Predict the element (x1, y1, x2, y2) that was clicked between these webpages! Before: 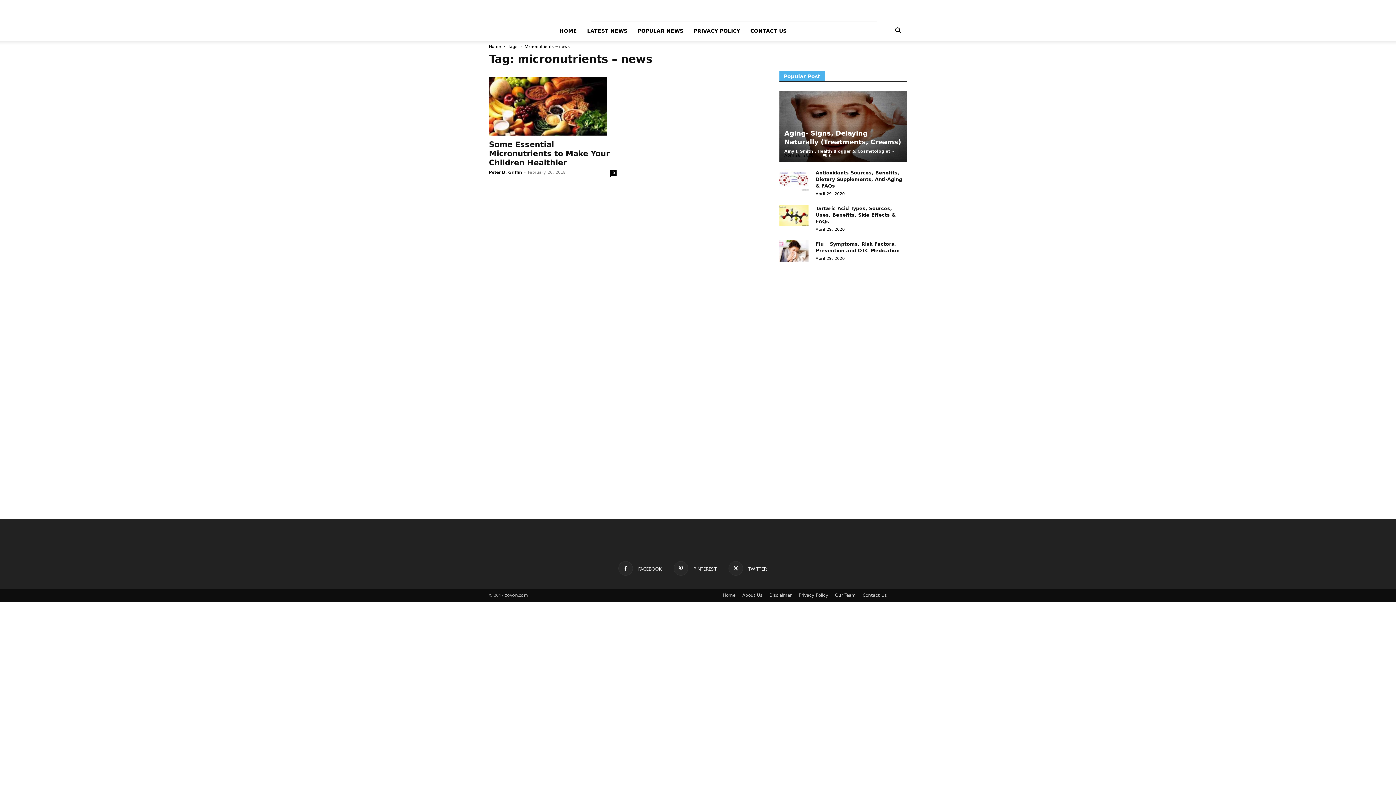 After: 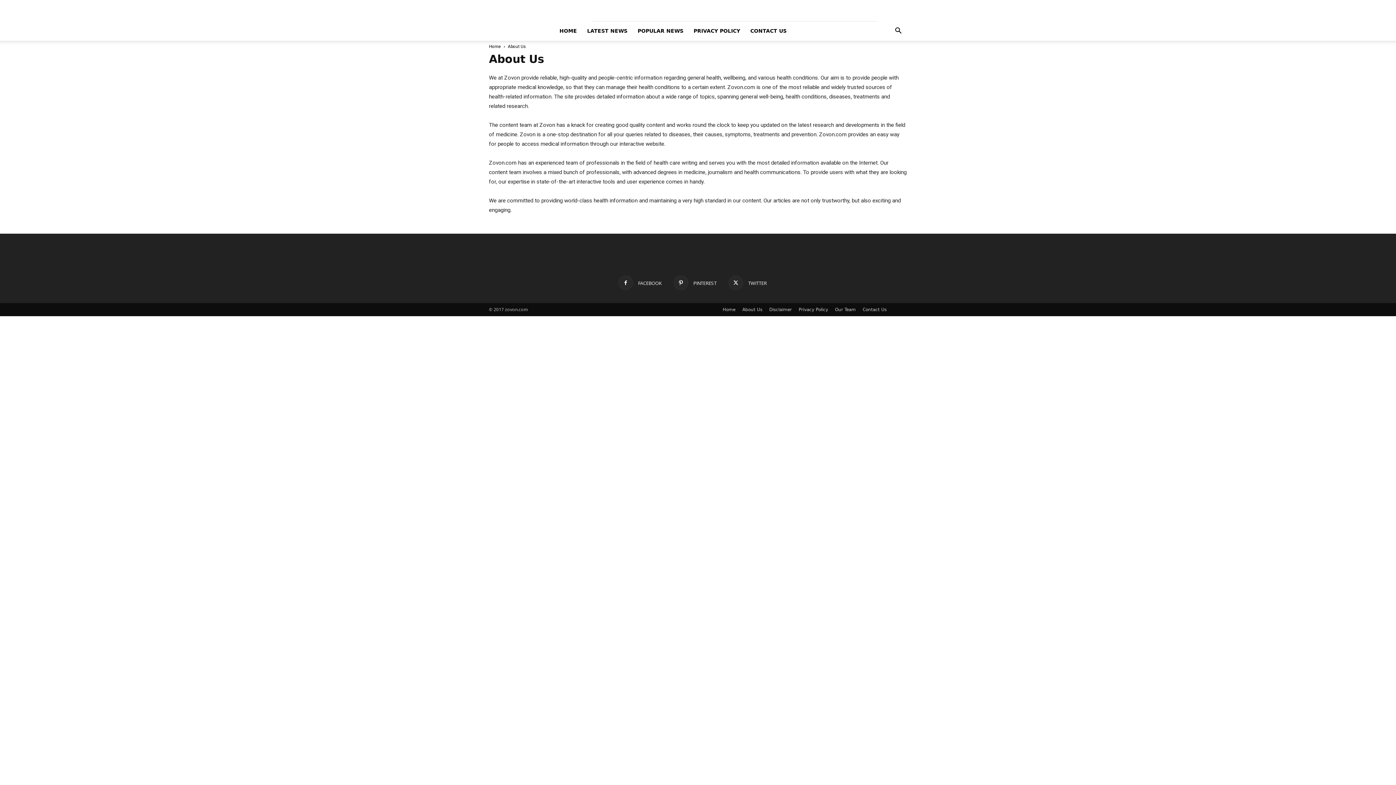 Action: bbox: (742, 592, 762, 599) label: About Us